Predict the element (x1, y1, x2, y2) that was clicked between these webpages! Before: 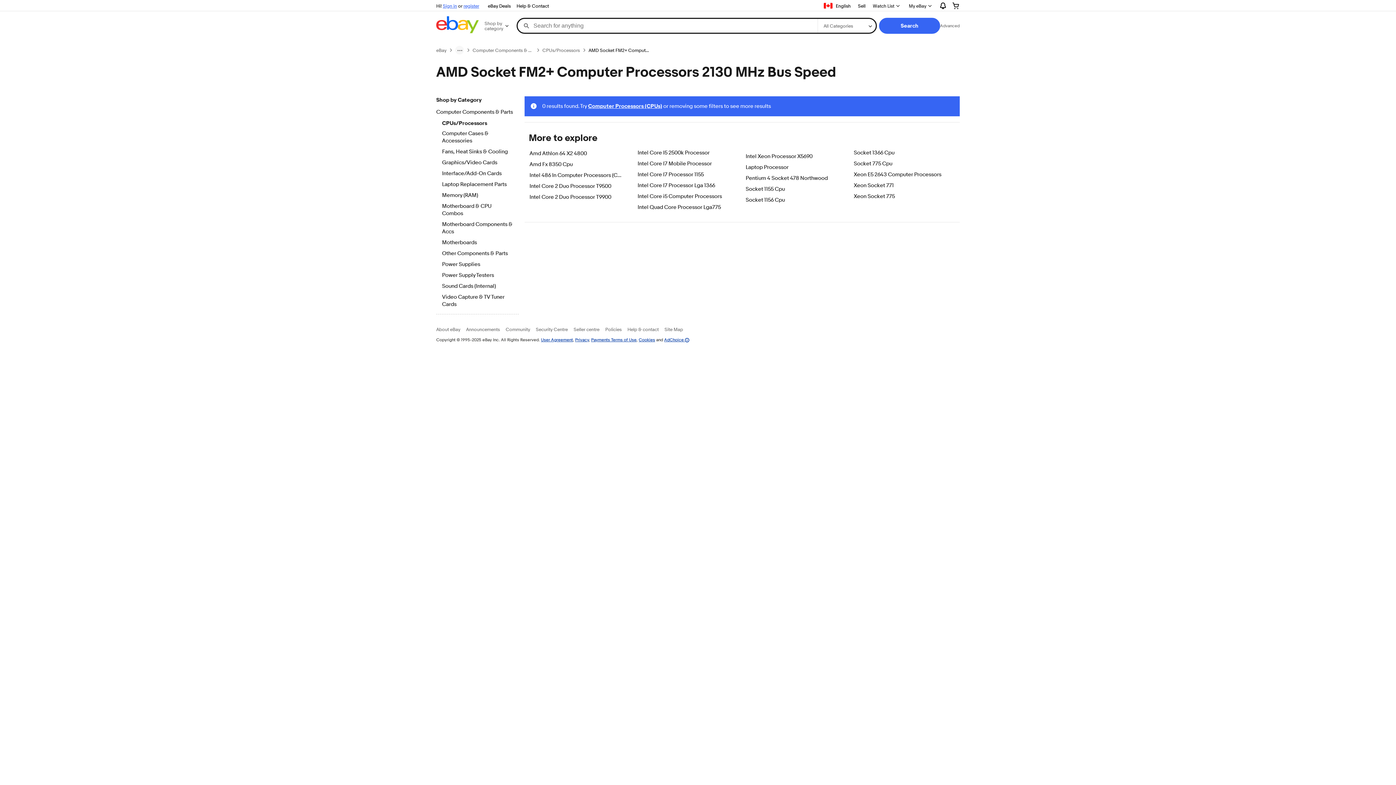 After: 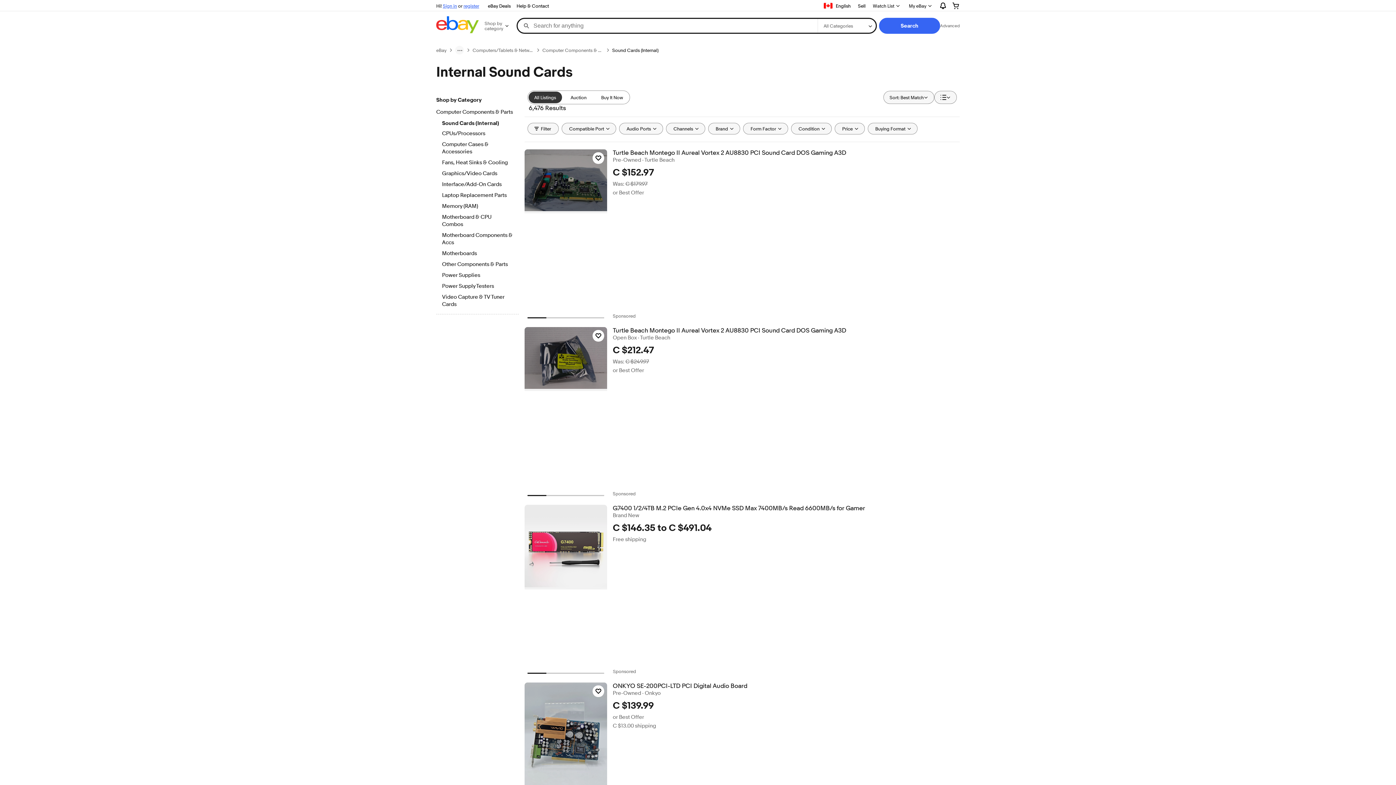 Action: label: Sound Cards (Internal) bbox: (442, 282, 512, 290)